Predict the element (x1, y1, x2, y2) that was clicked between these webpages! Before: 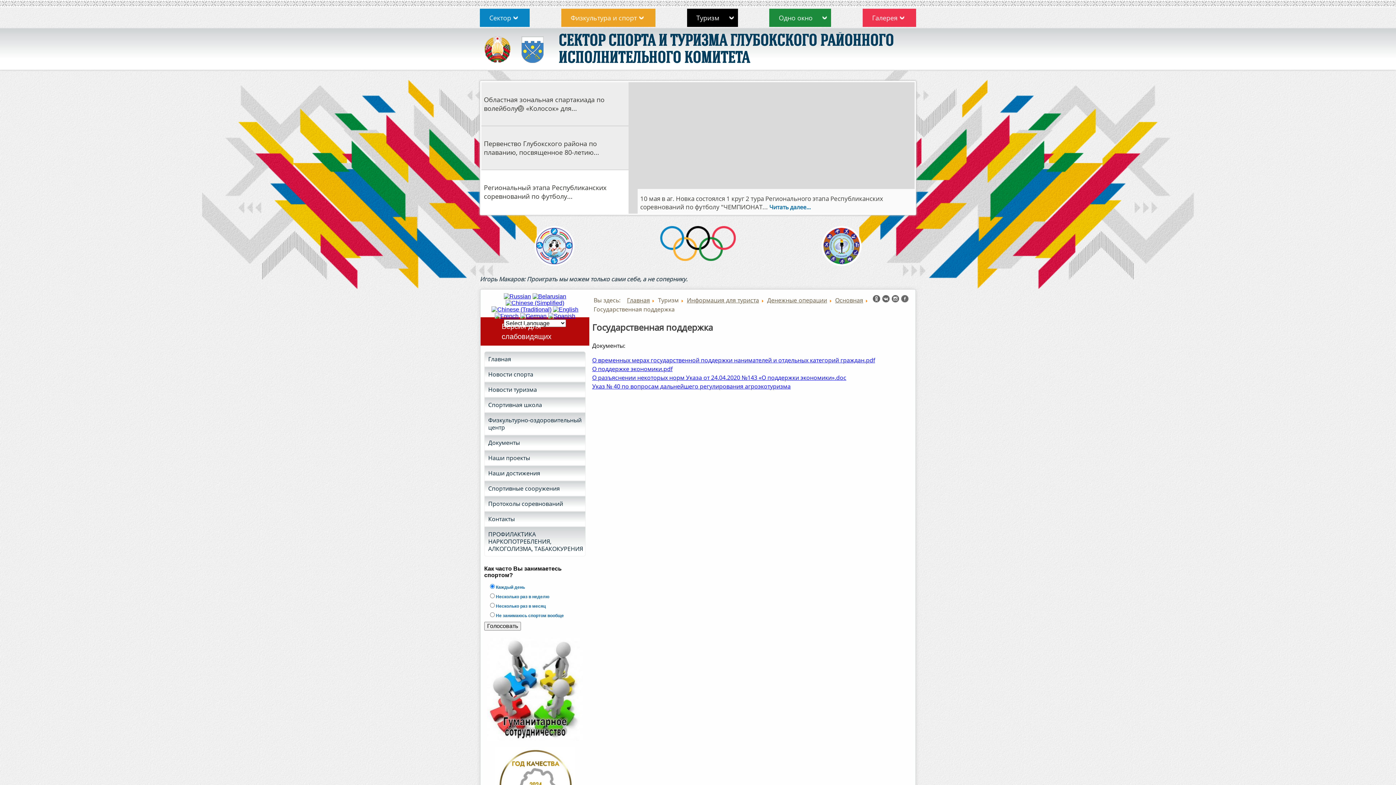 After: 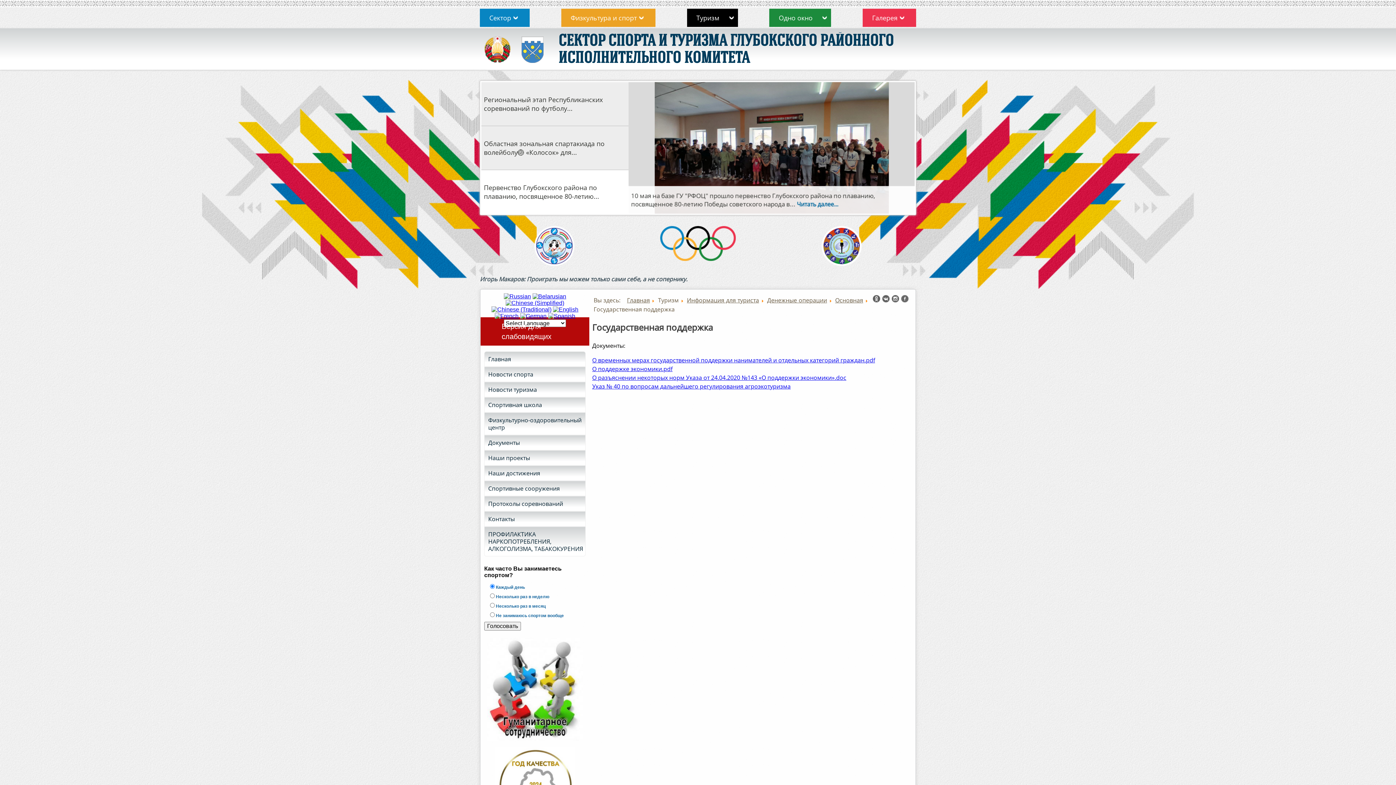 Action: label: О временных мерах государственной поддержки нанимателей и отдельных категорий граждан.pdf bbox: (592, 356, 875, 364)